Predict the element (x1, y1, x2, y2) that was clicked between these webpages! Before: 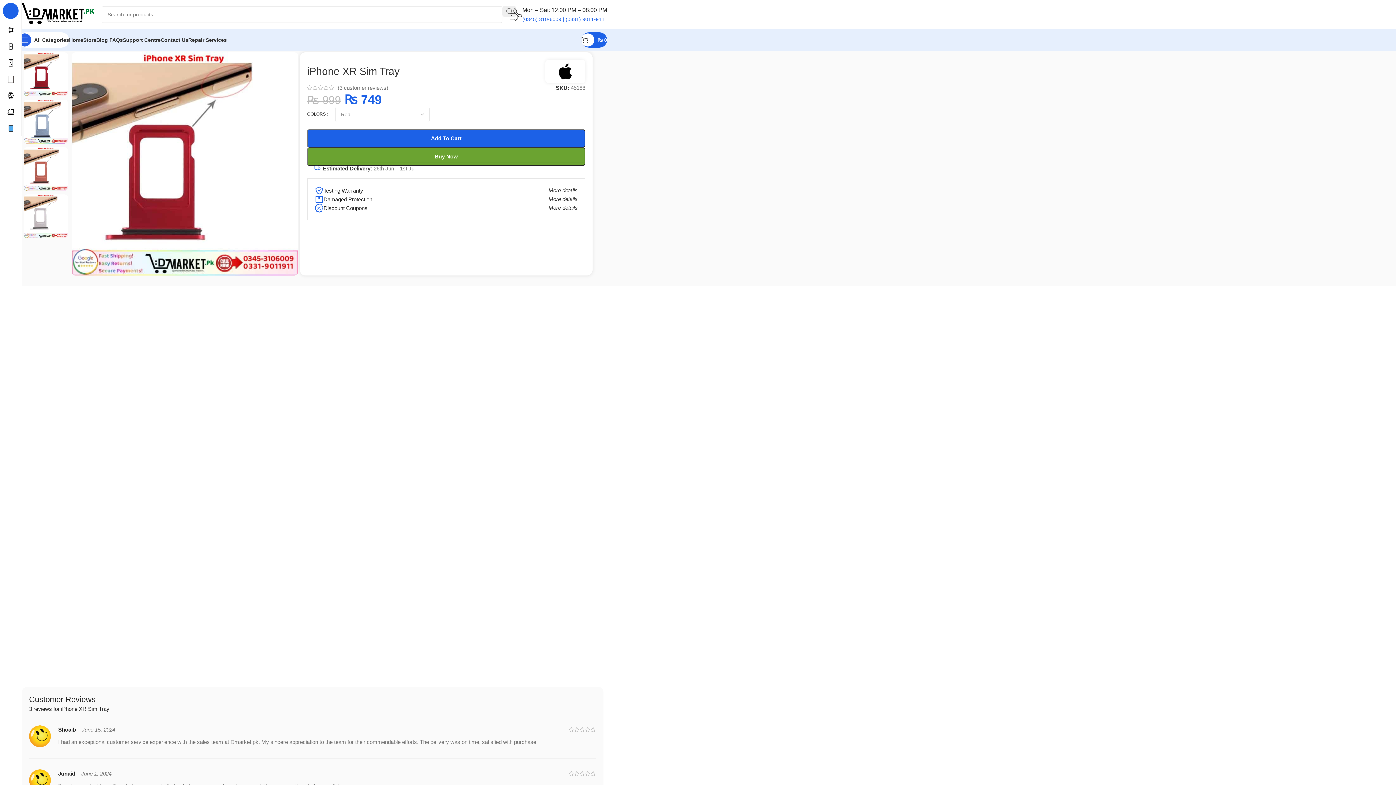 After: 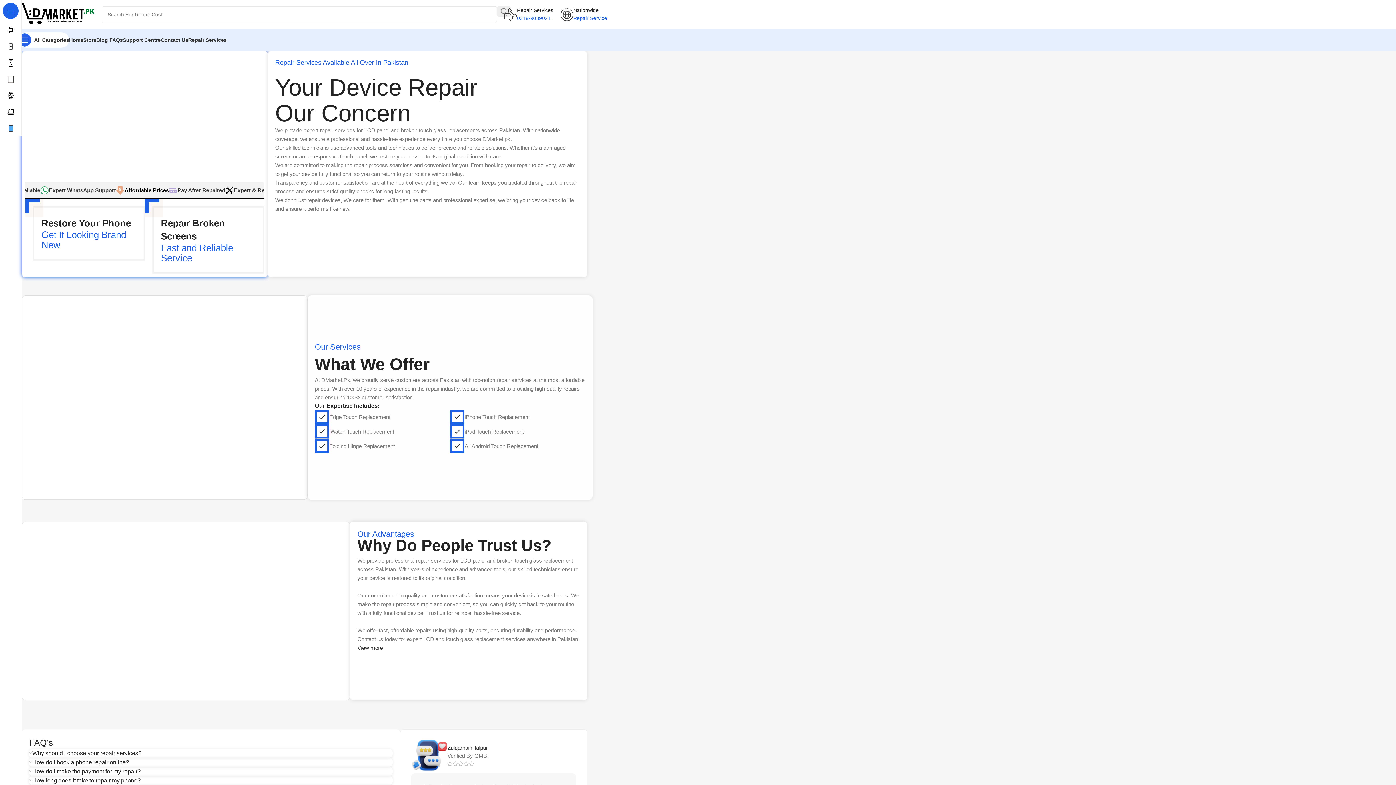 Action: label: Repair Services bbox: (188, 32, 226, 47)